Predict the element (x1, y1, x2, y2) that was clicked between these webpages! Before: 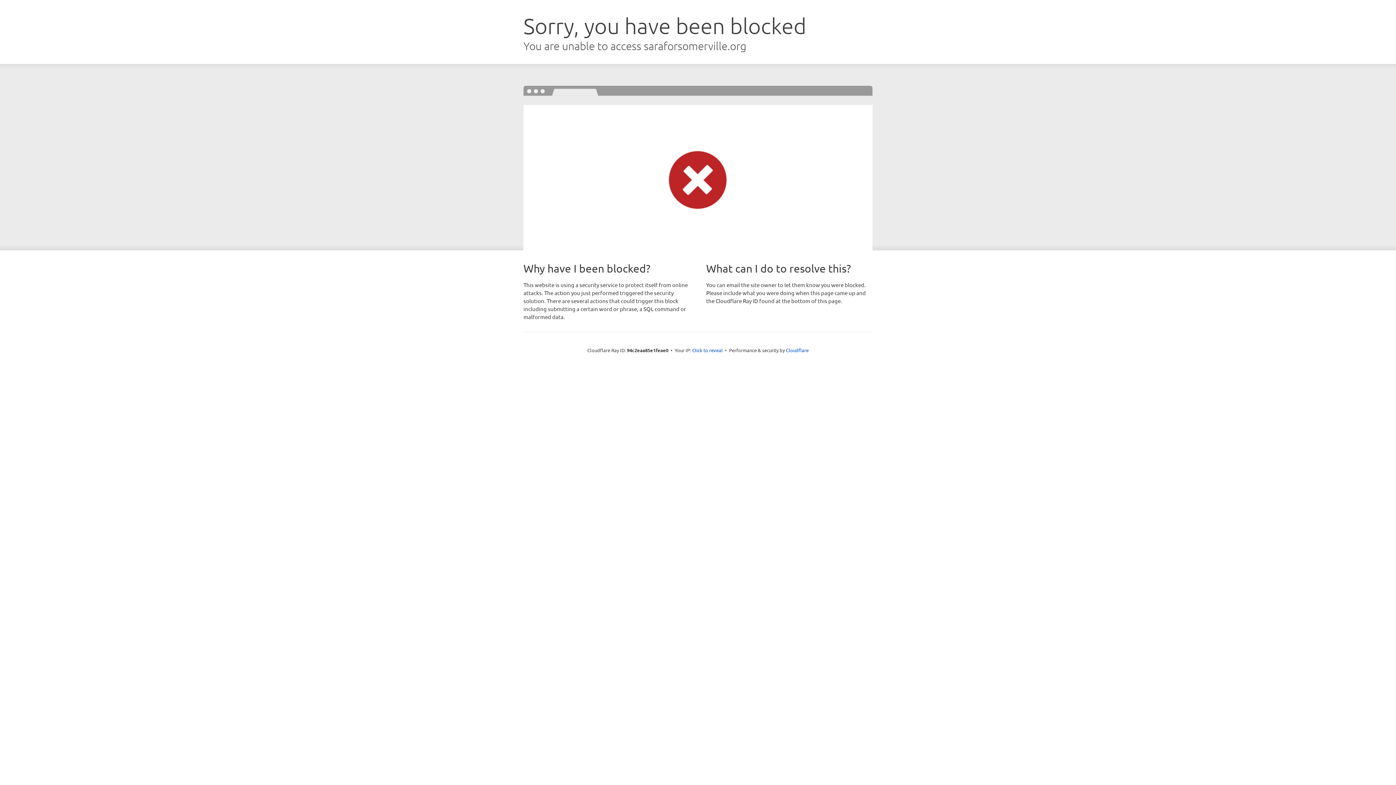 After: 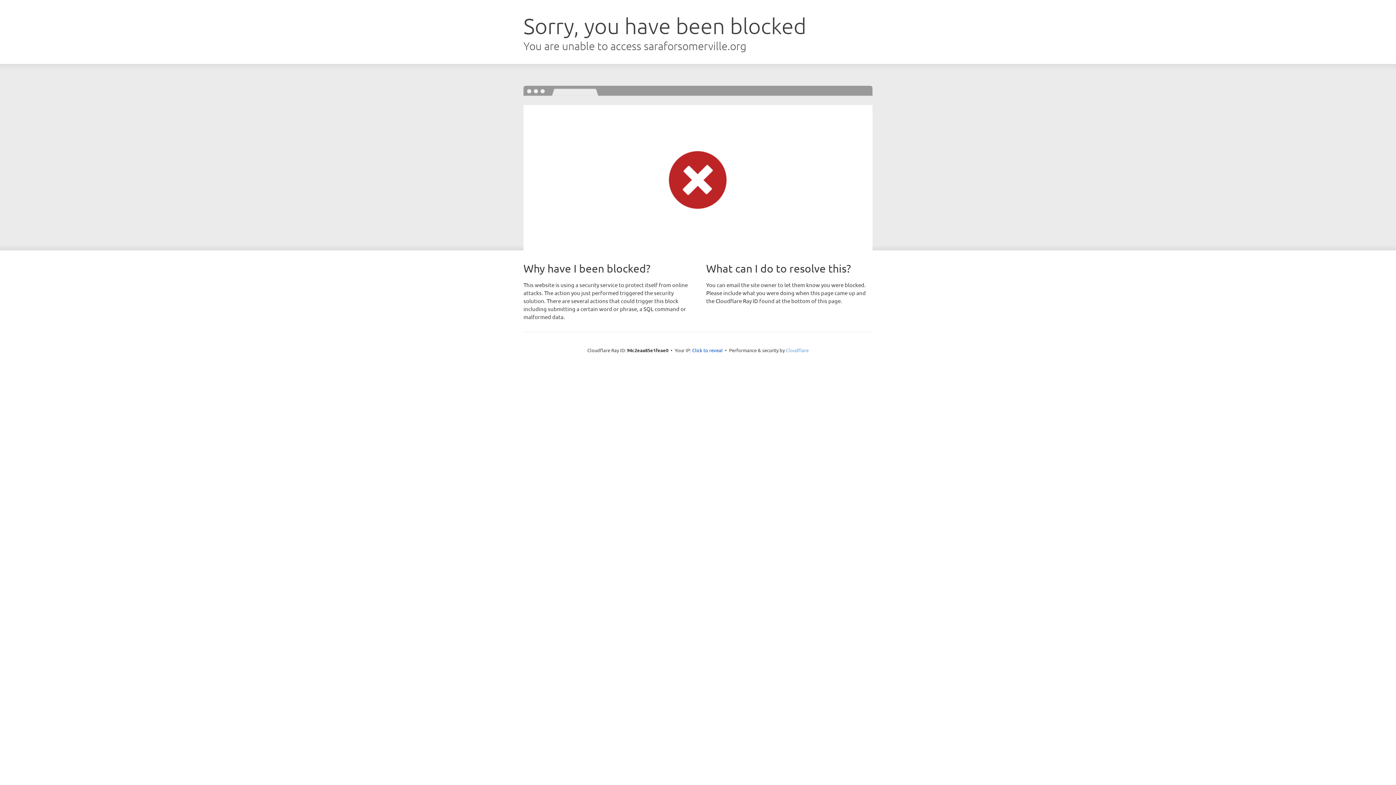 Action: bbox: (786, 347, 808, 353) label: Cloudflare